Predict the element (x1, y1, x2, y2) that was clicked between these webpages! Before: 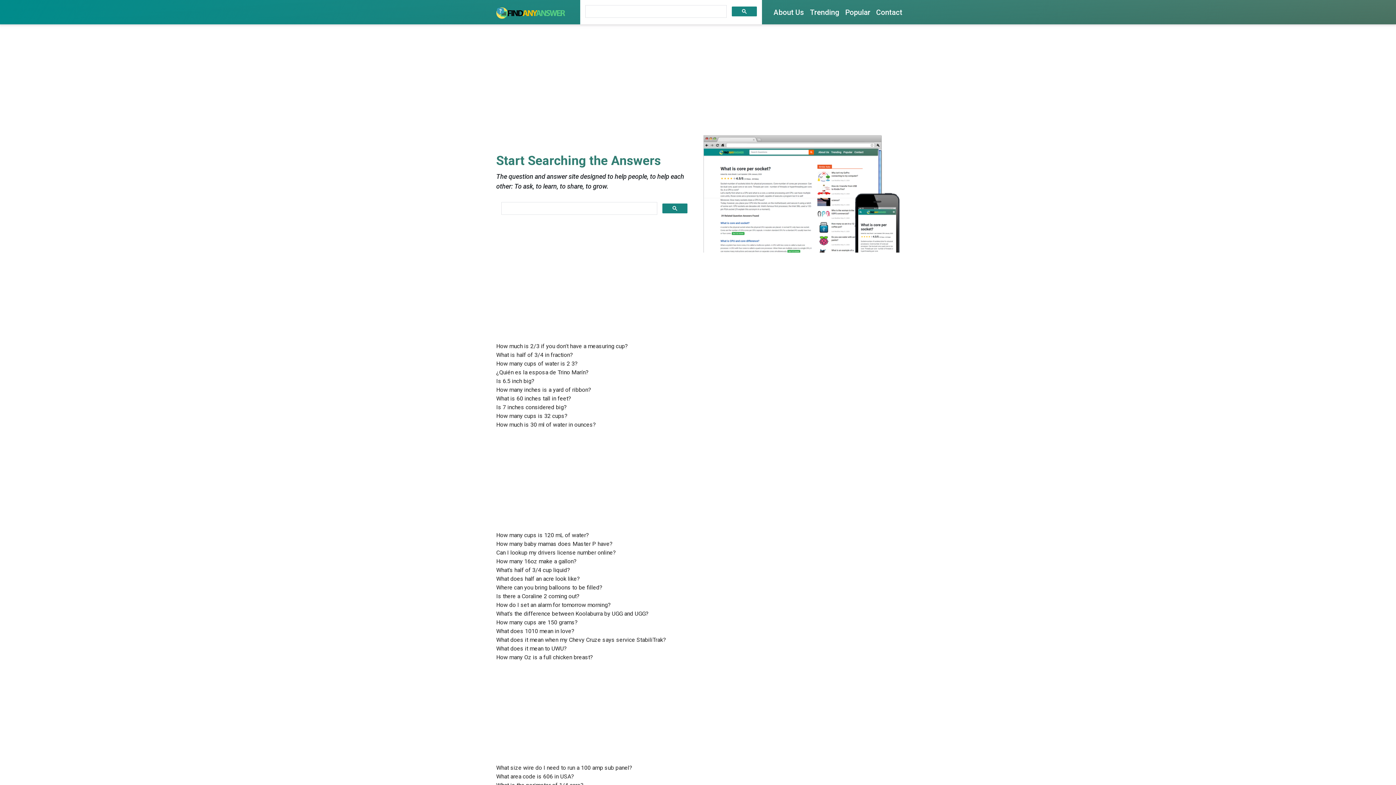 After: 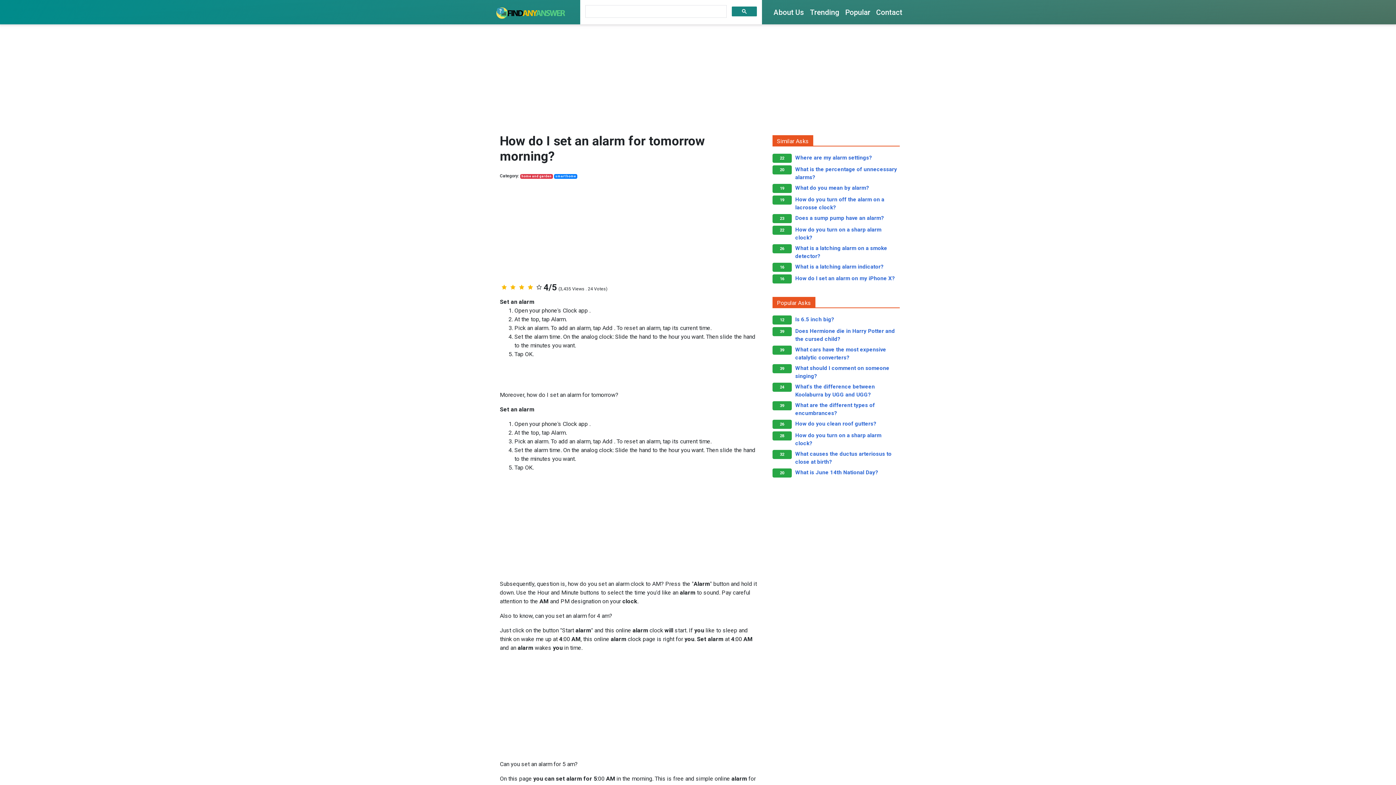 Action: label: How do I set an alarm for tomorrow morning? bbox: (496, 601, 610, 608)